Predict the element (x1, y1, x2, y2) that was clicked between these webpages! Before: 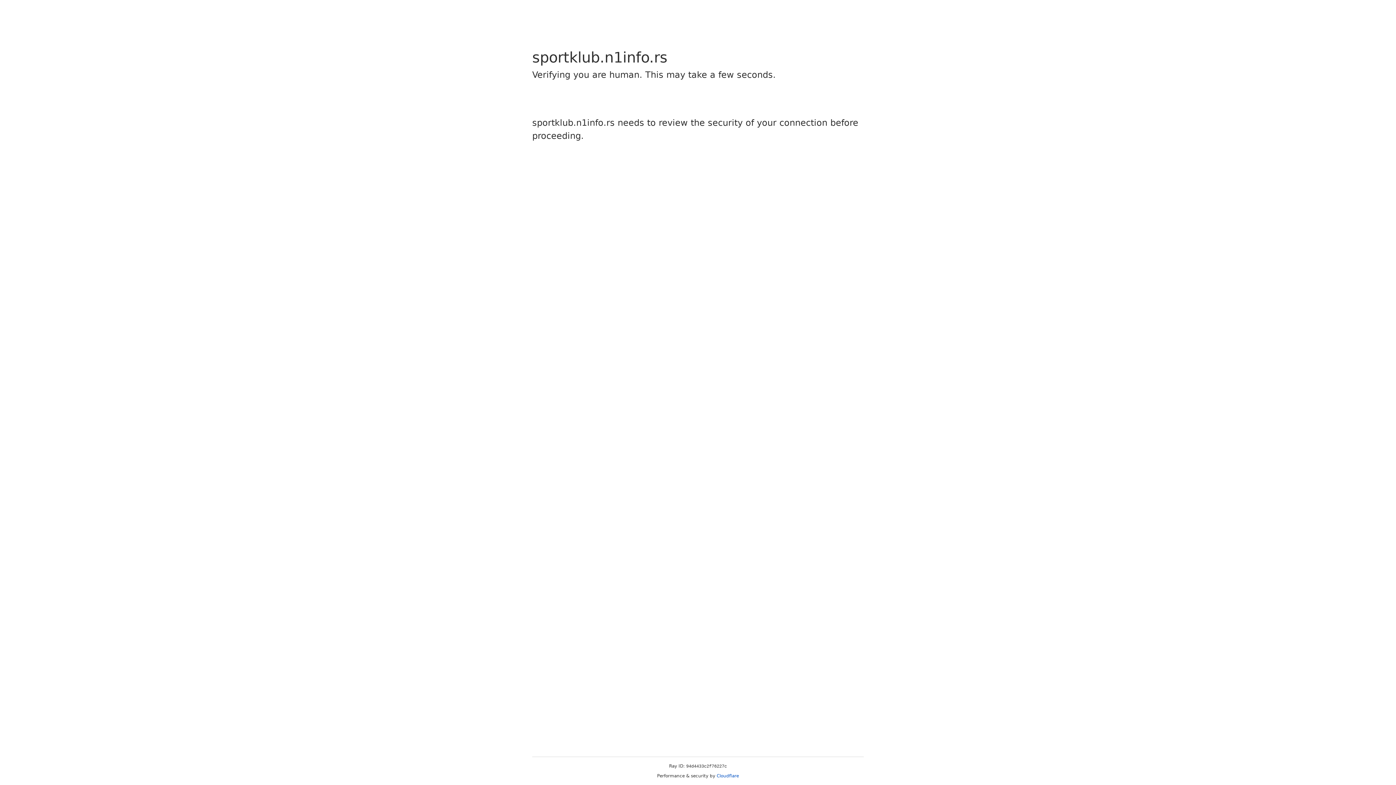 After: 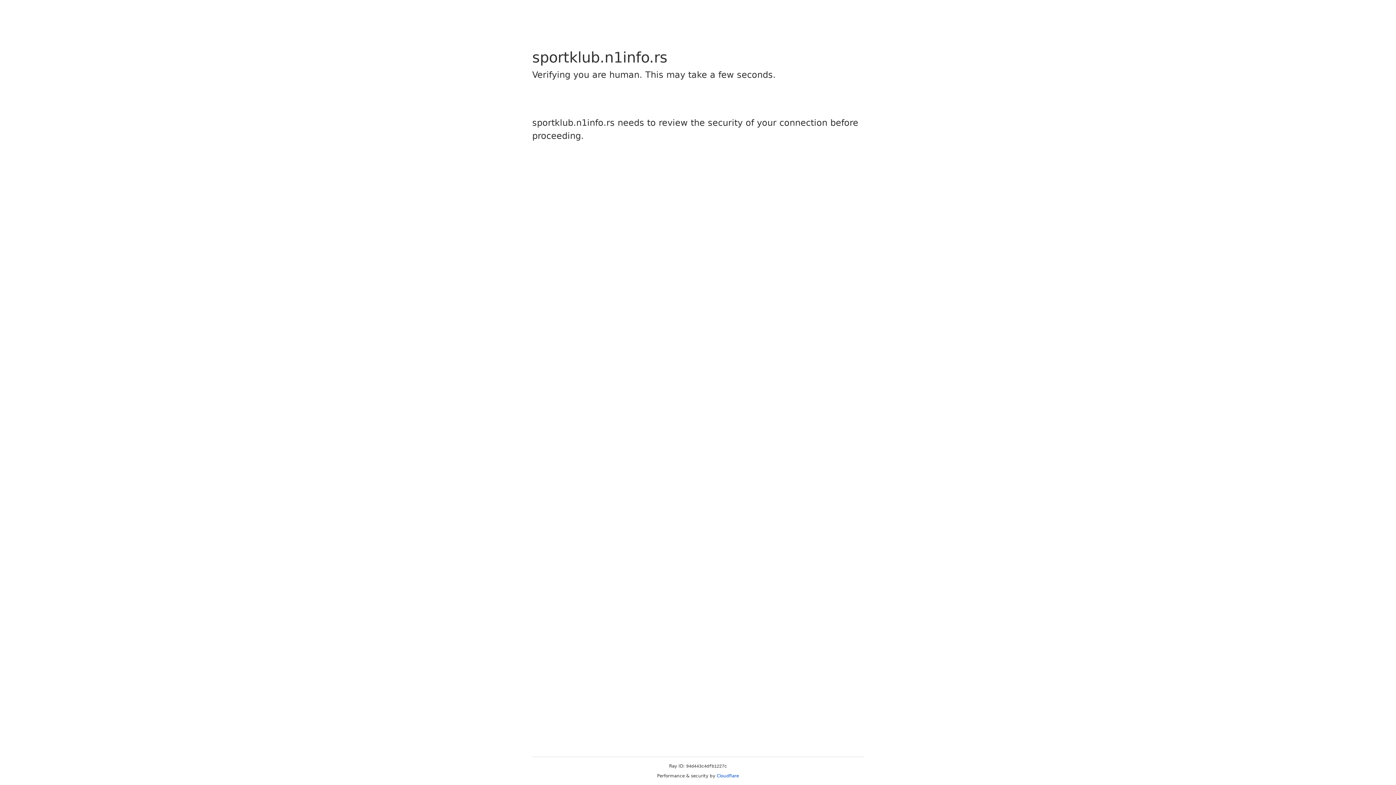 Action: label: Cloudflare bbox: (716, 773, 739, 778)